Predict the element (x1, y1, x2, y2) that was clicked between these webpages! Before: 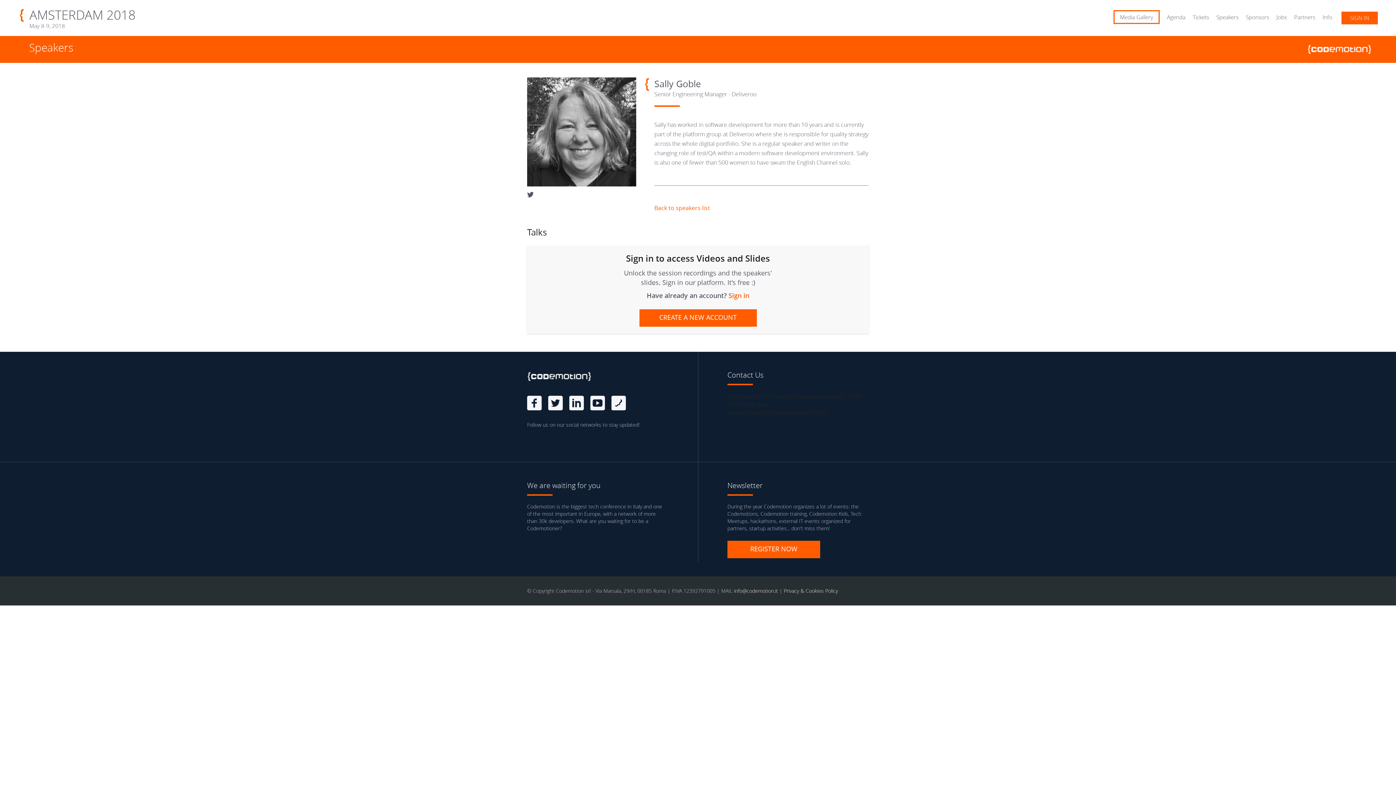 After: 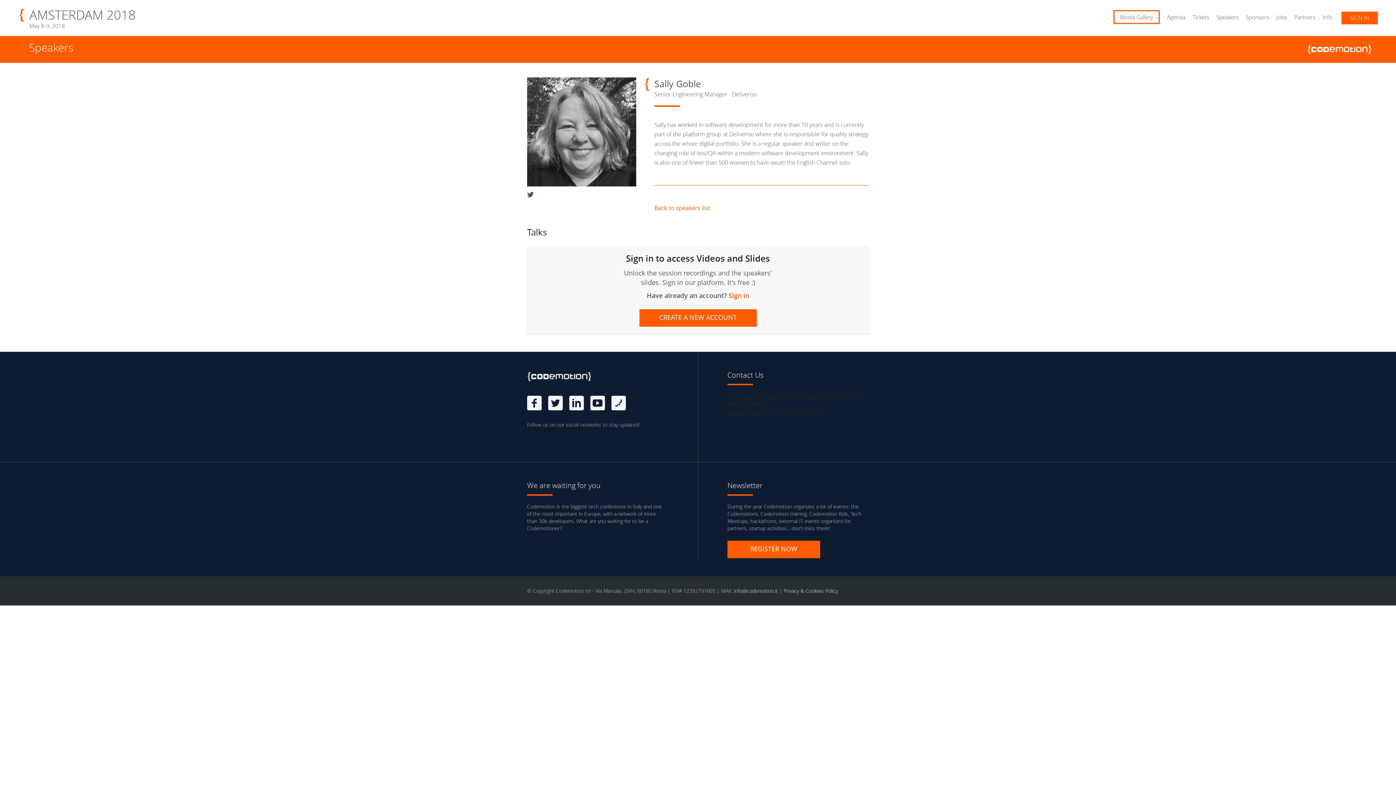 Action: label: REGISTER NOW bbox: (727, 541, 820, 558)